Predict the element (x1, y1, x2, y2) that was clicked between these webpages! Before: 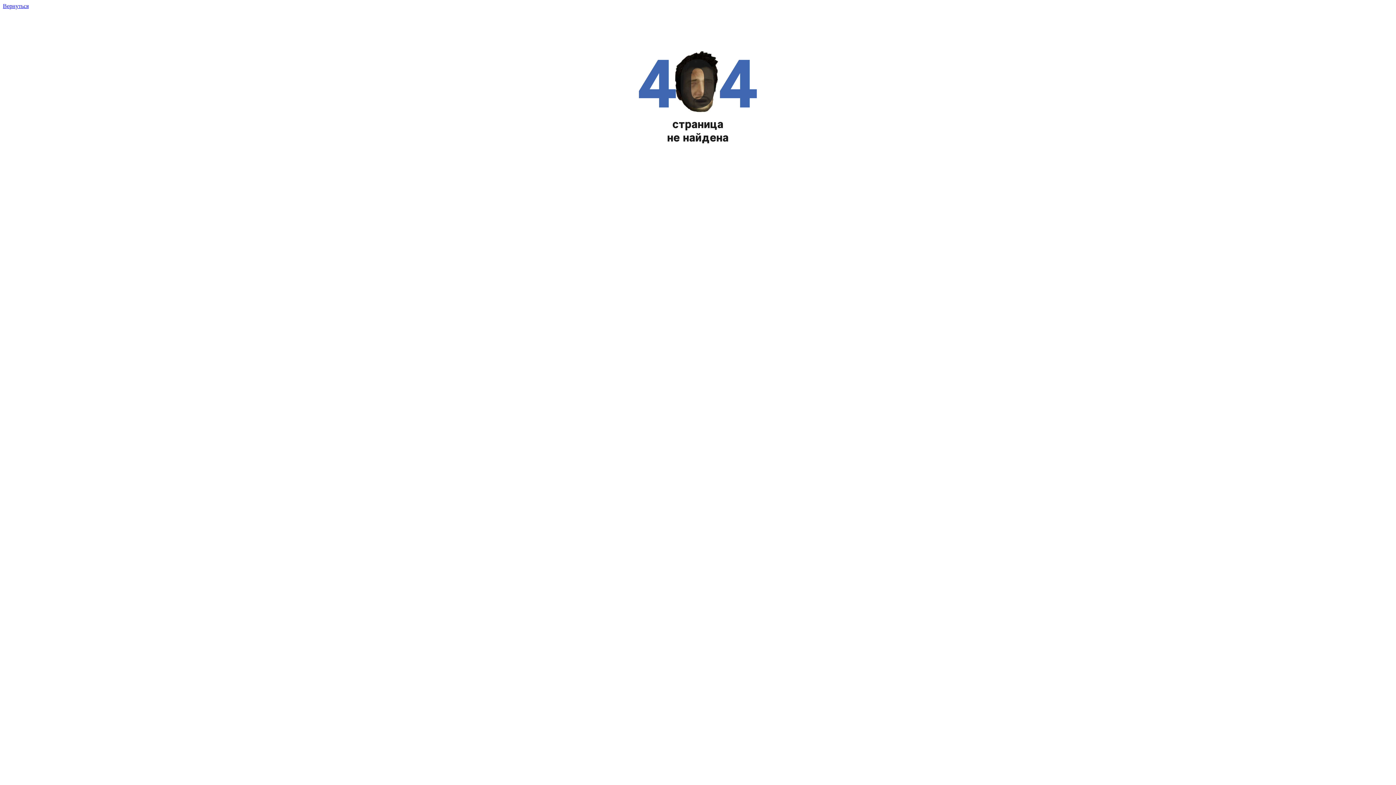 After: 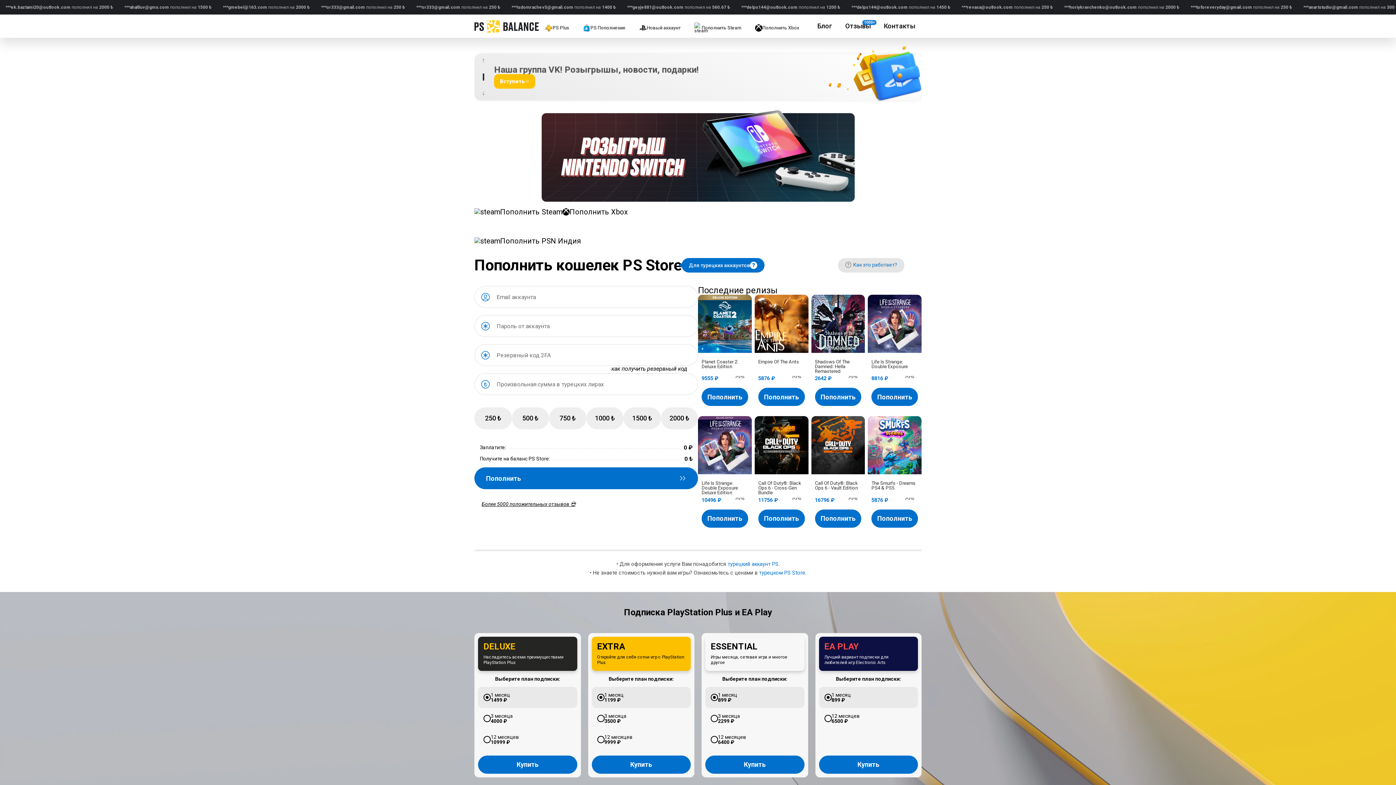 Action: label: Вернуться bbox: (2, 2, 28, 9)